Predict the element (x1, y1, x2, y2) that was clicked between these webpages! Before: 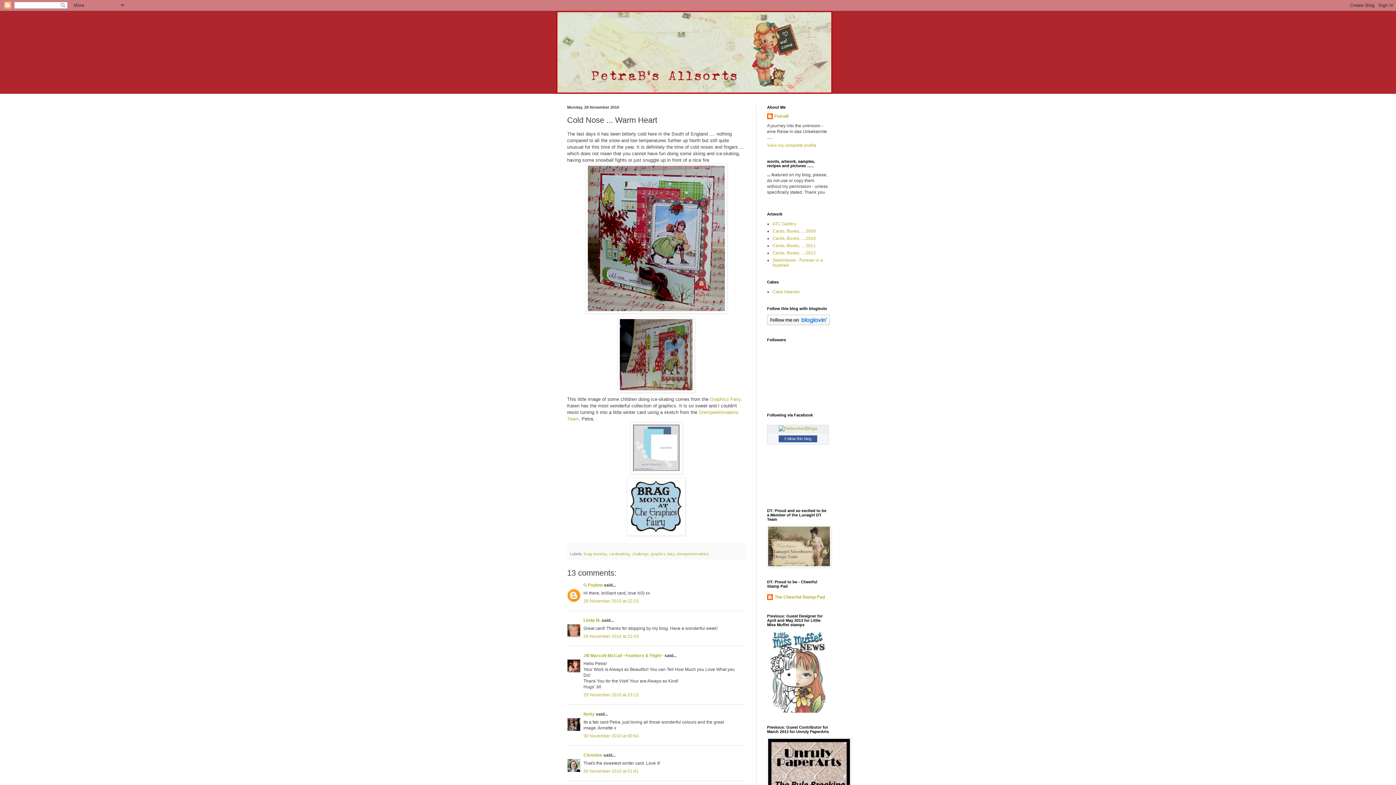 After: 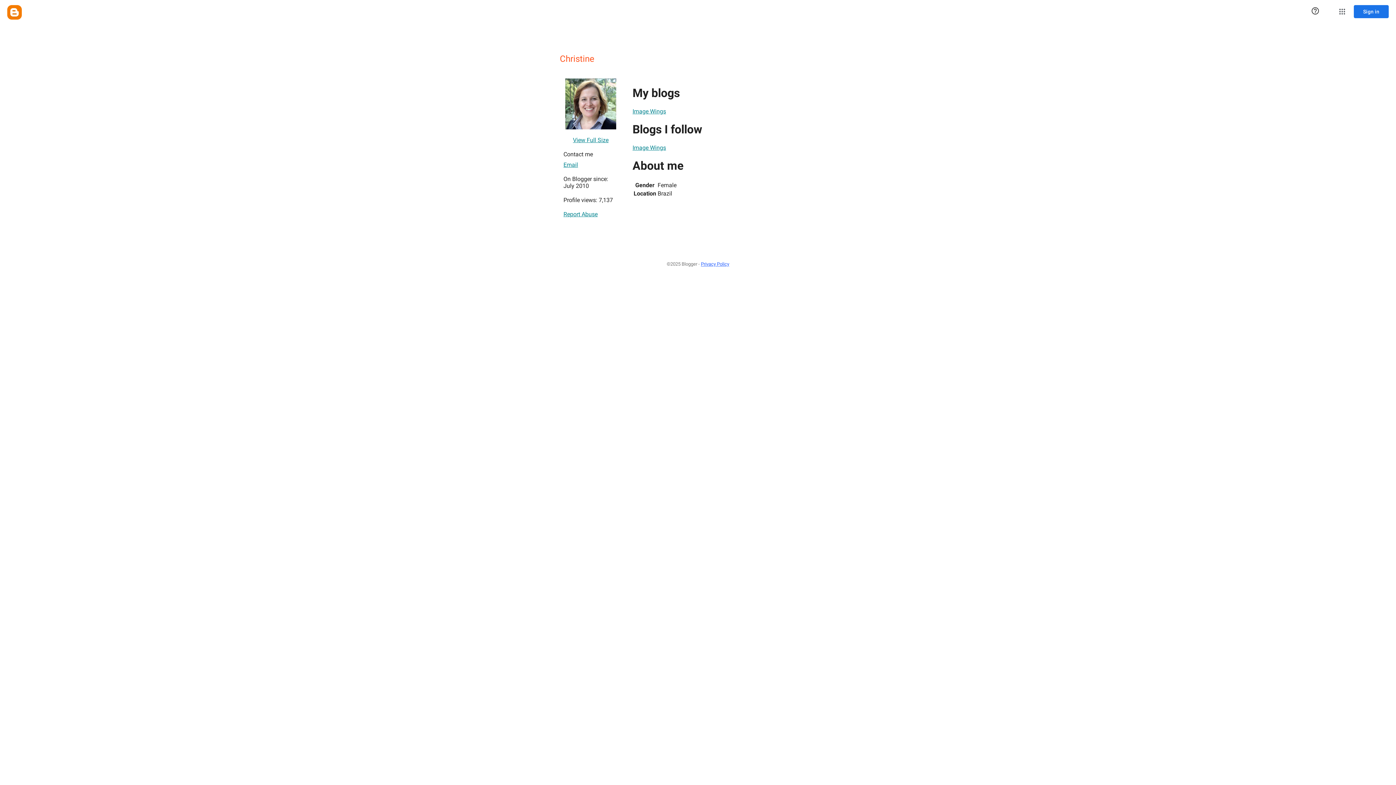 Action: label: Christine bbox: (583, 752, 602, 758)